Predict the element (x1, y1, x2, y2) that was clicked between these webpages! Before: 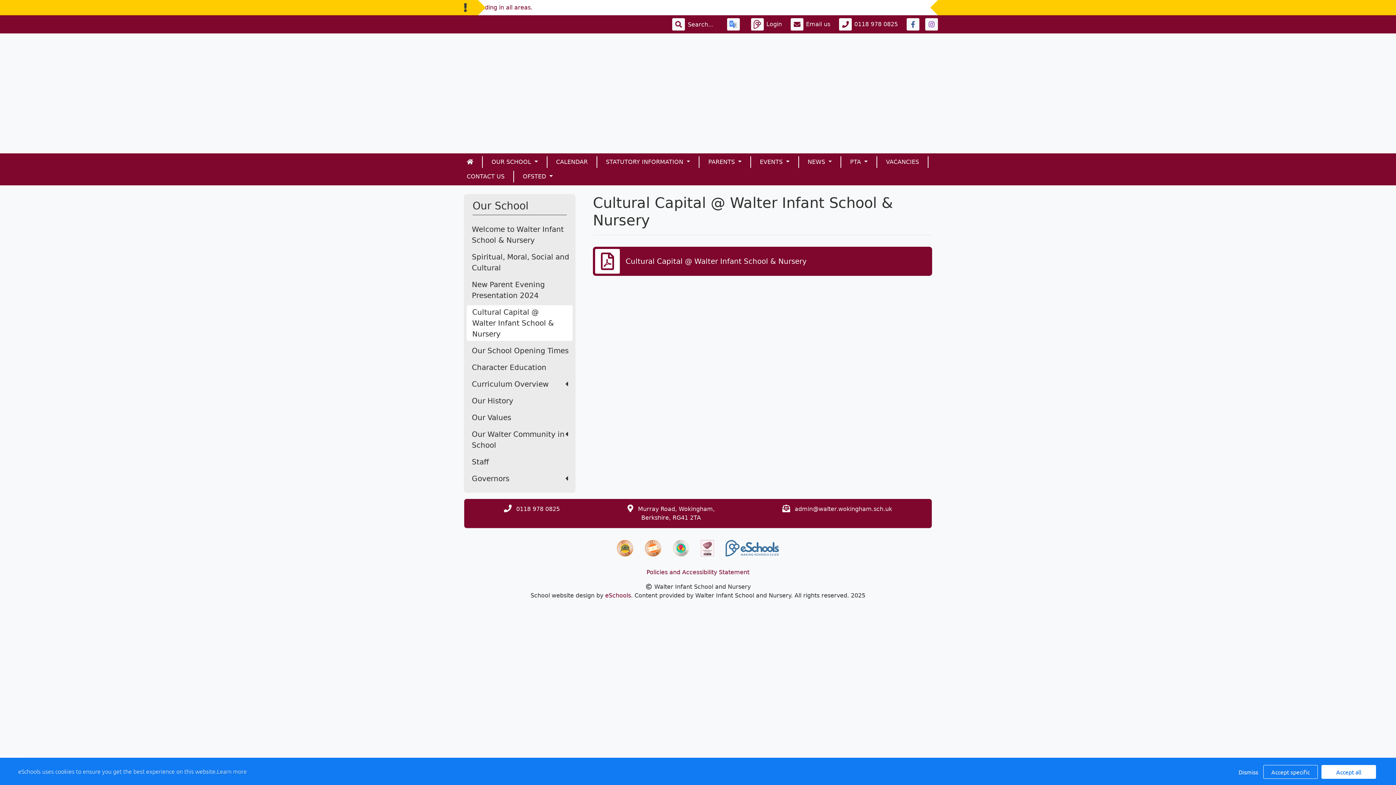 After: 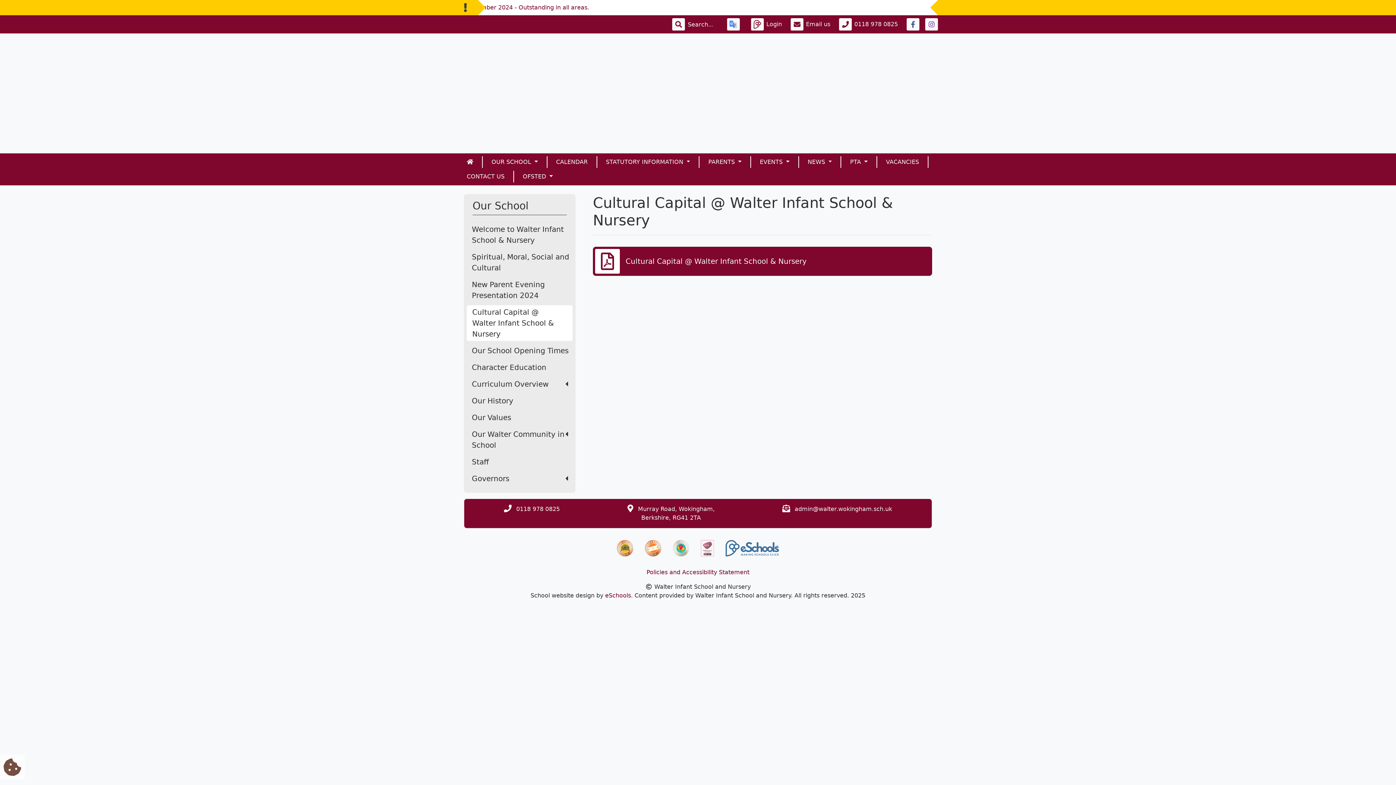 Action: bbox: (1234, 765, 1260, 778) label: Dismiss